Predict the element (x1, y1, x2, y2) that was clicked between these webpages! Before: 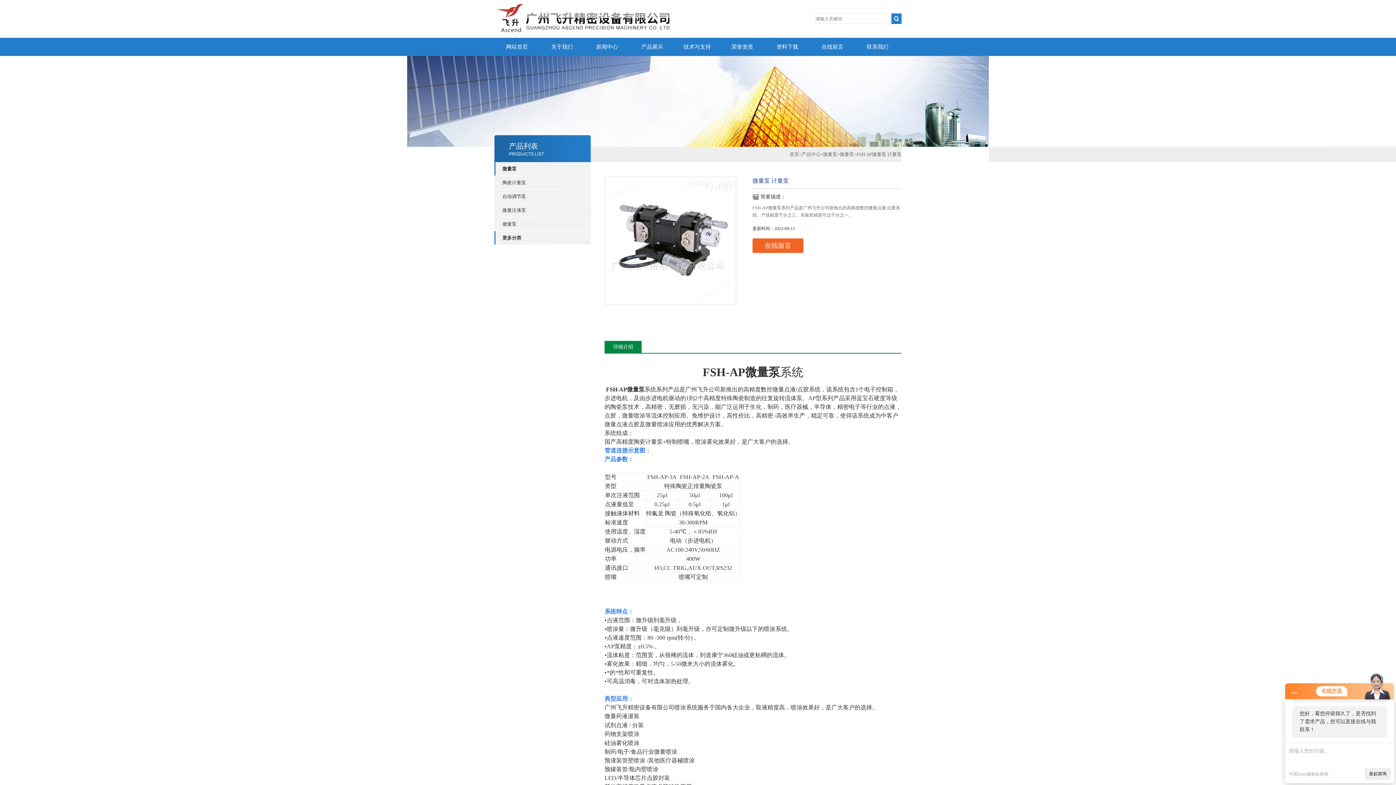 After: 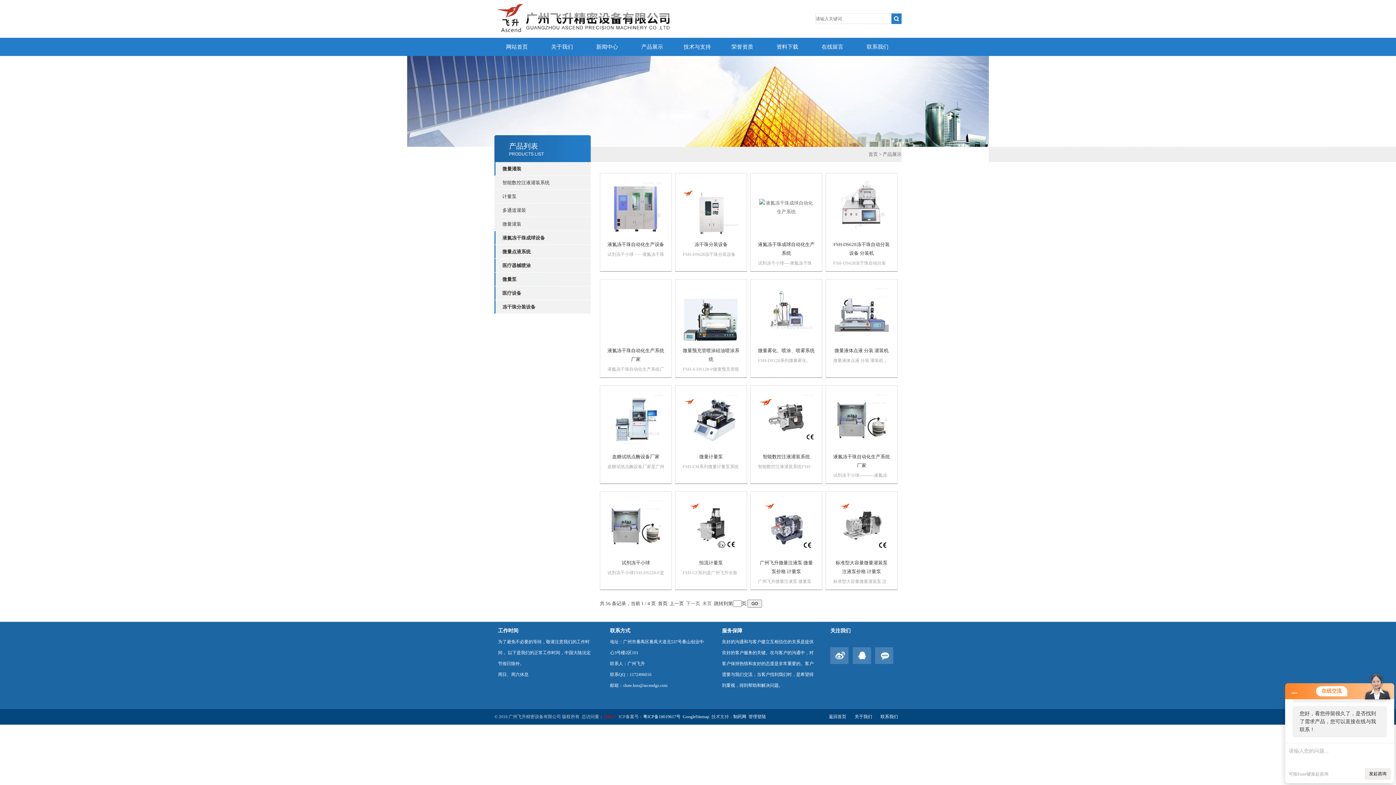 Action: label: 更多分类 bbox: (502, 231, 590, 244)